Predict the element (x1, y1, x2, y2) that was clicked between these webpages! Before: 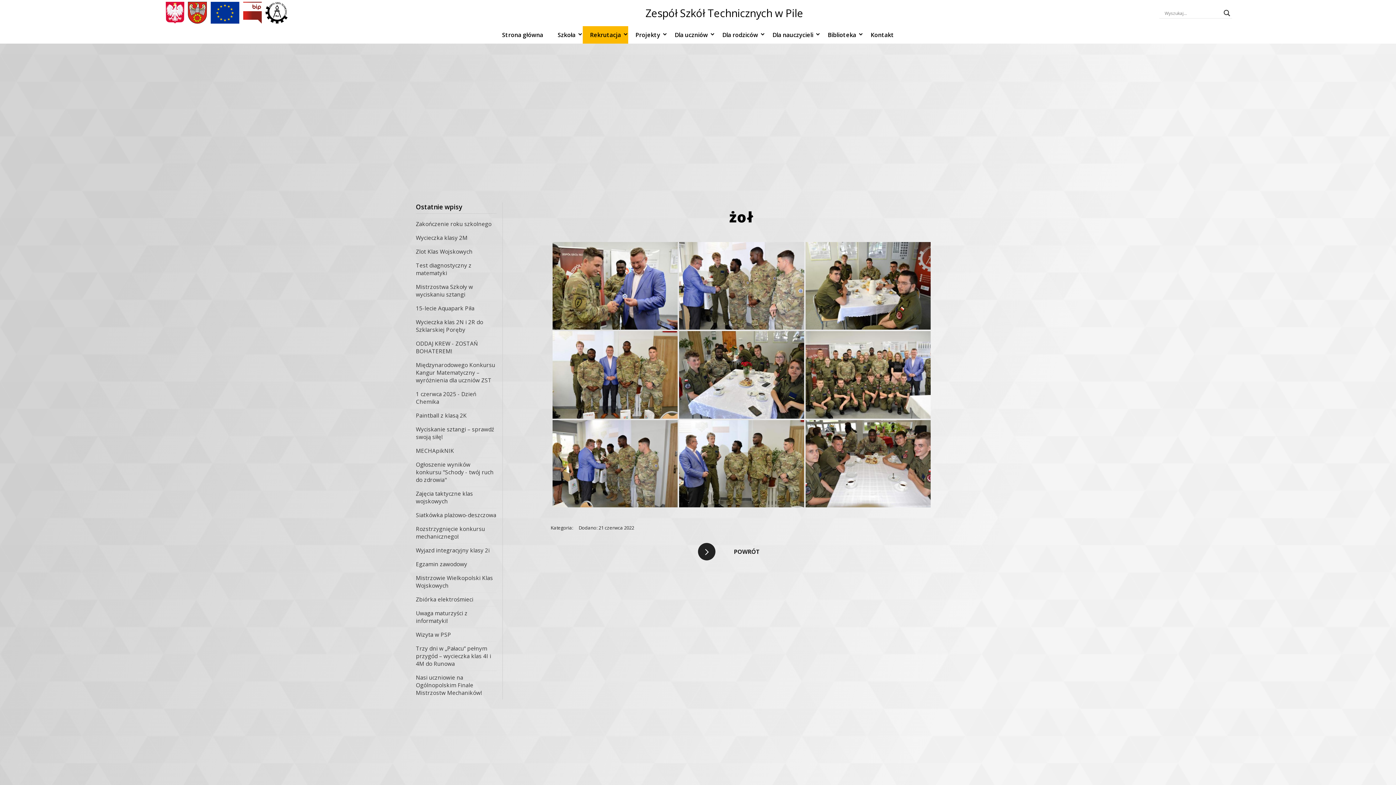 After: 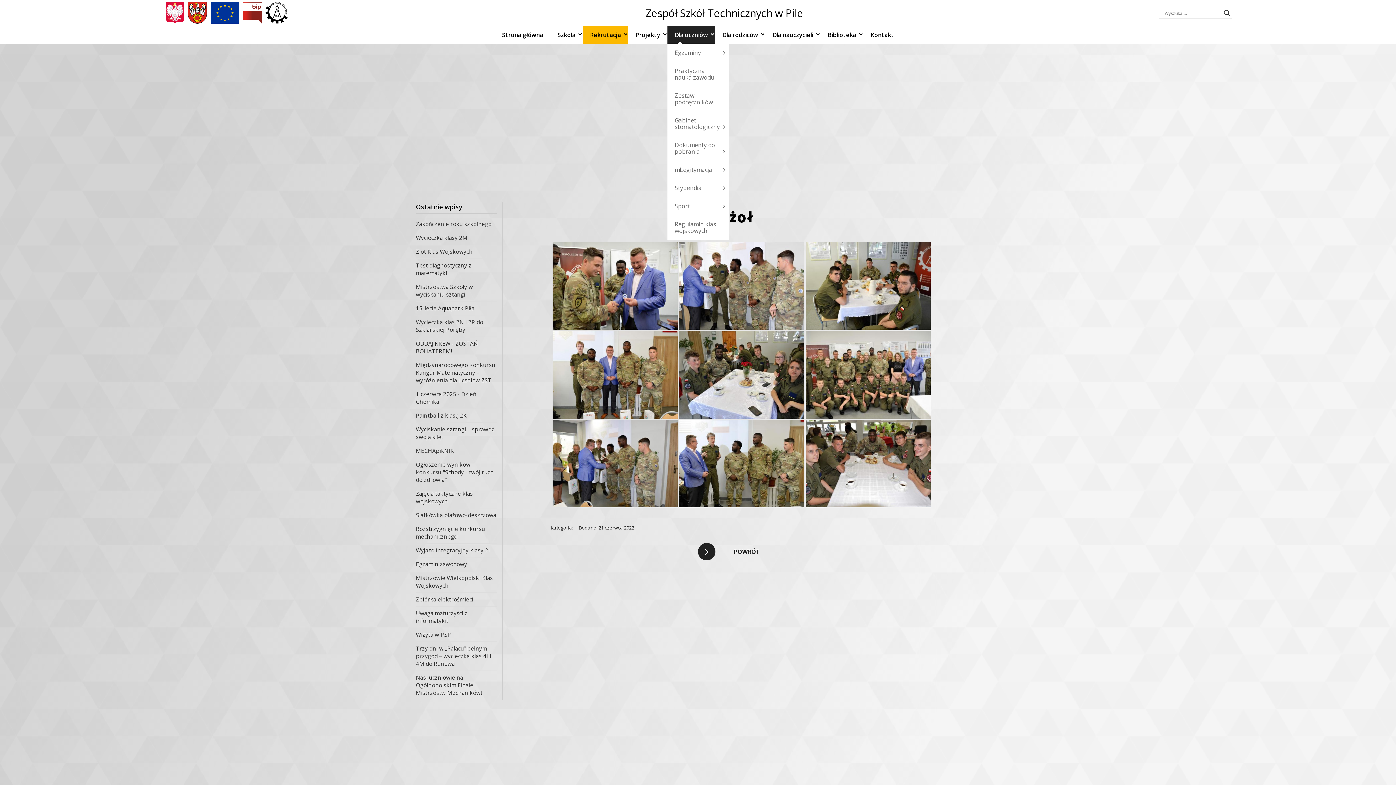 Action: bbox: (667, 26, 715, 43) label: Dla uczniów